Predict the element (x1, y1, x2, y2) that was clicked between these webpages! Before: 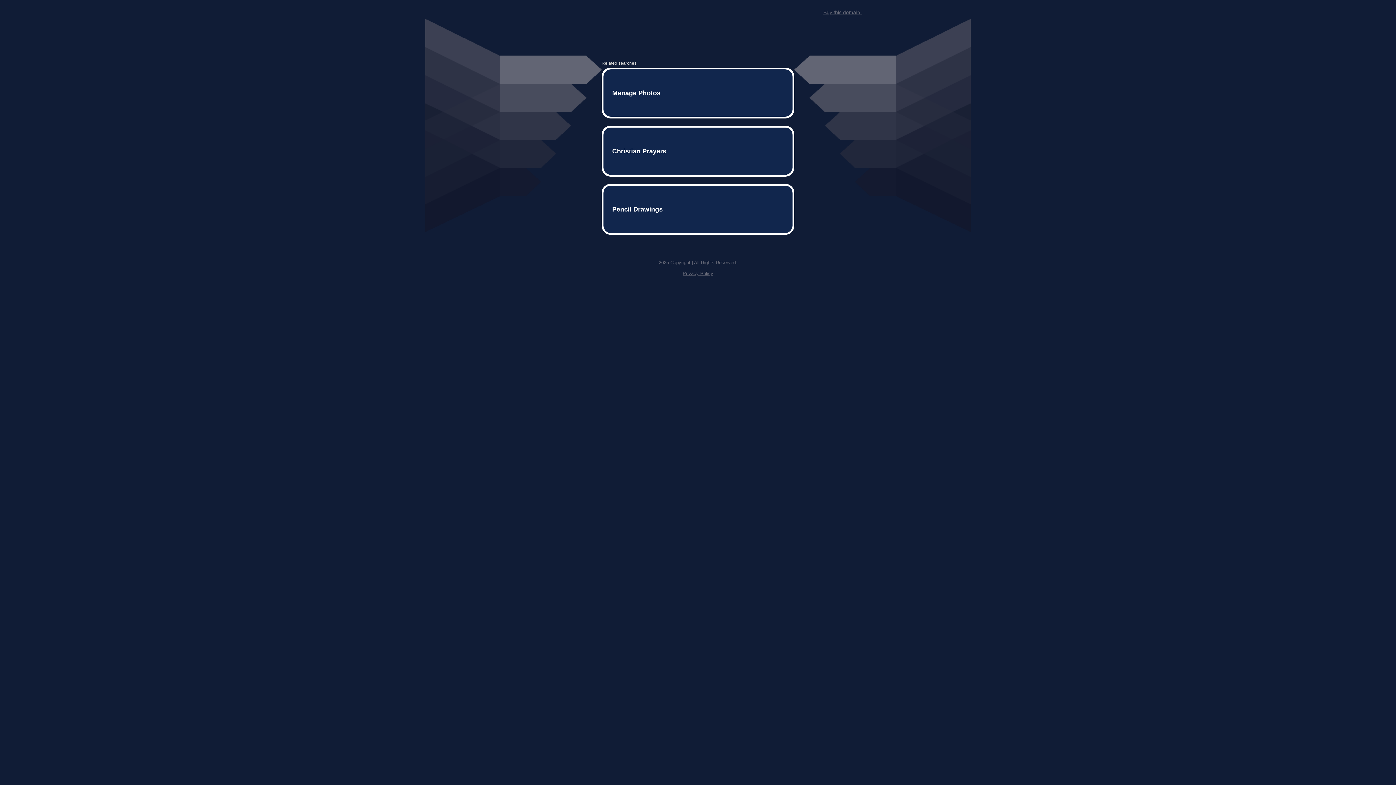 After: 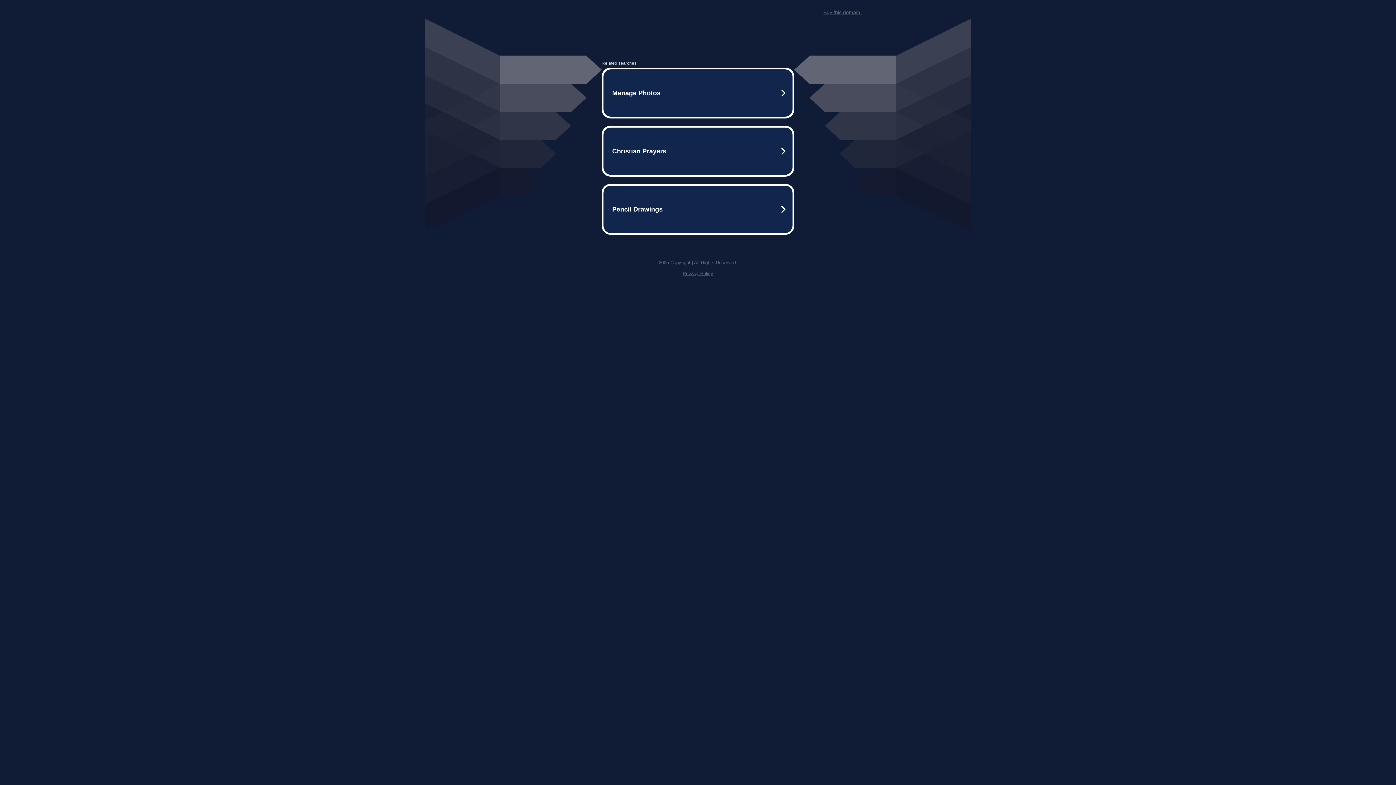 Action: label: Privacy Policy bbox: (682, 259, 713, 264)